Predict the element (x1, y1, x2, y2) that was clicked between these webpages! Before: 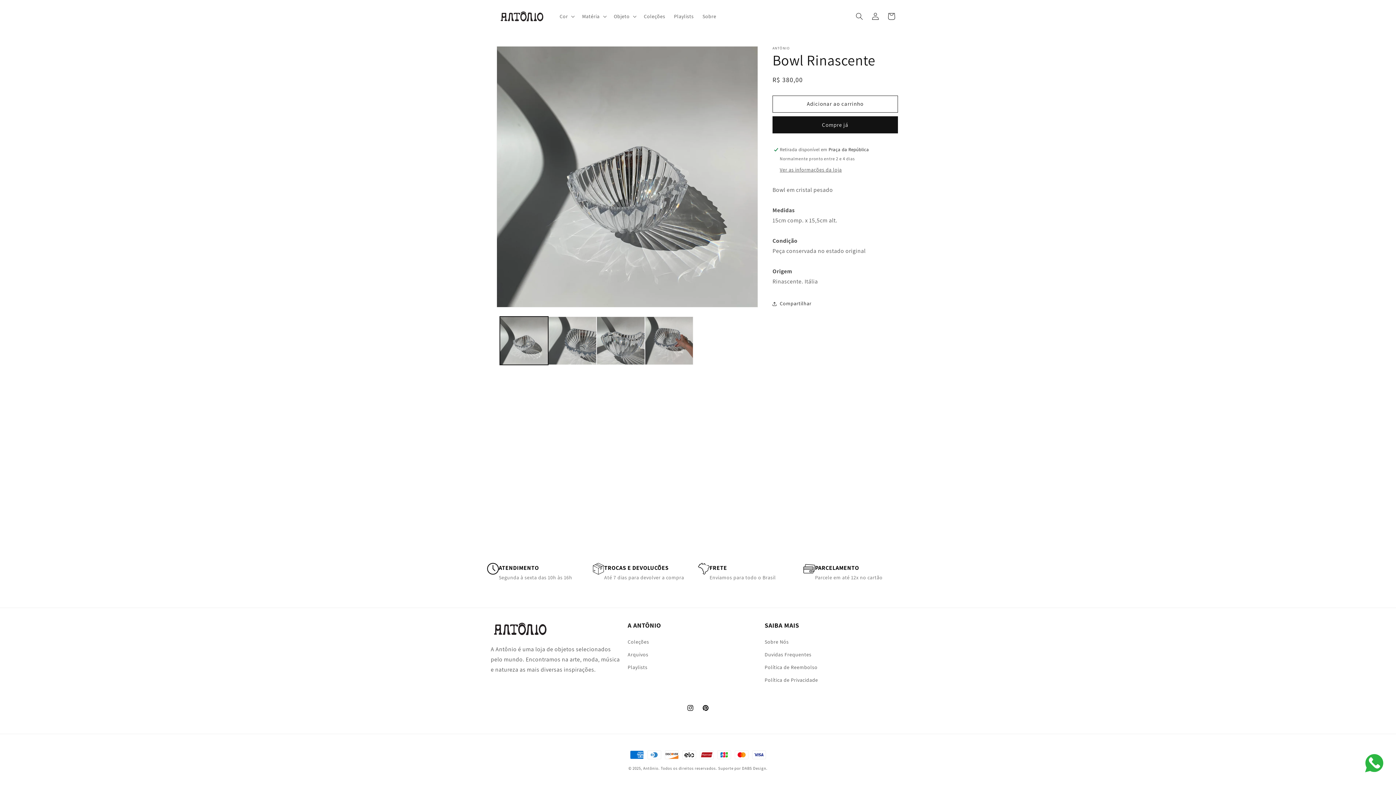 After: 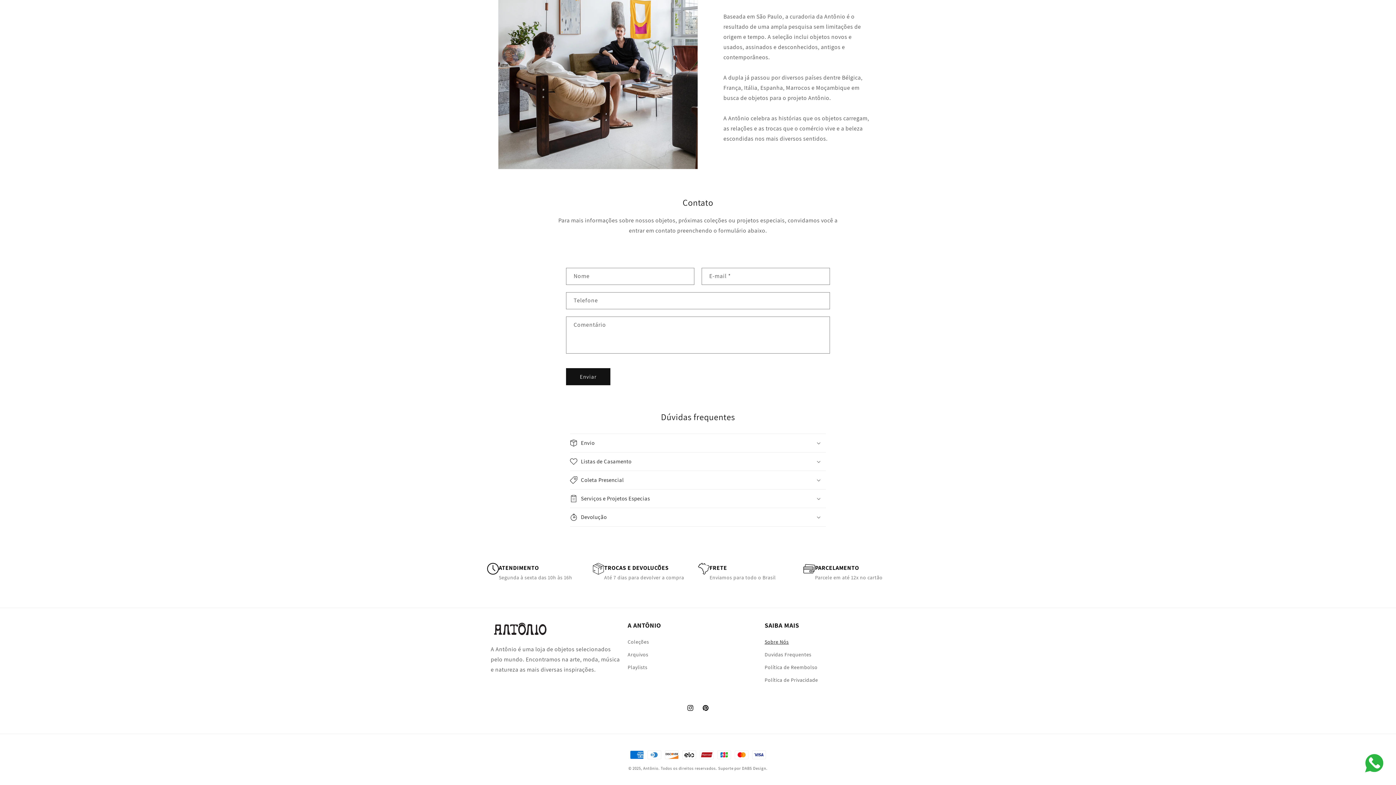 Action: label: Duvidas Frequentes bbox: (764, 648, 811, 661)